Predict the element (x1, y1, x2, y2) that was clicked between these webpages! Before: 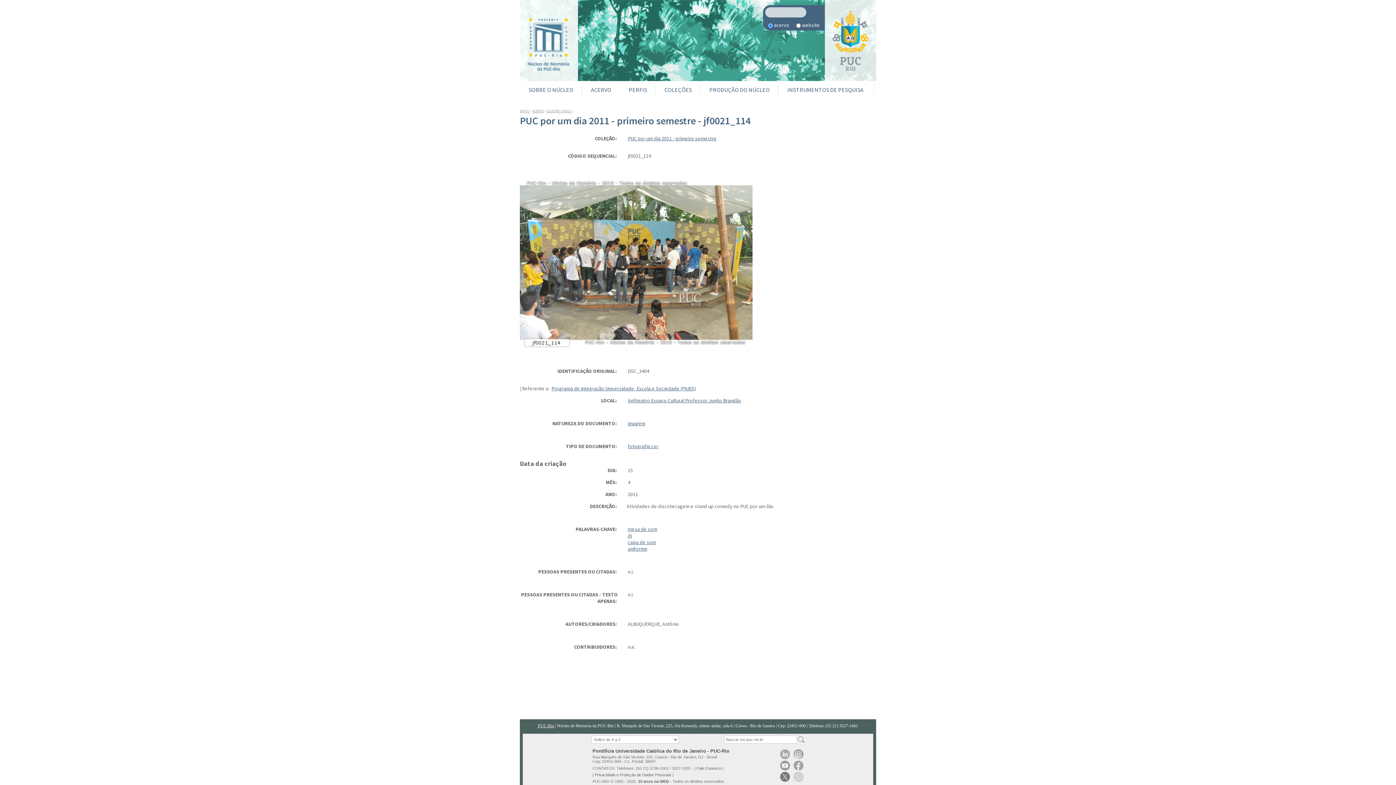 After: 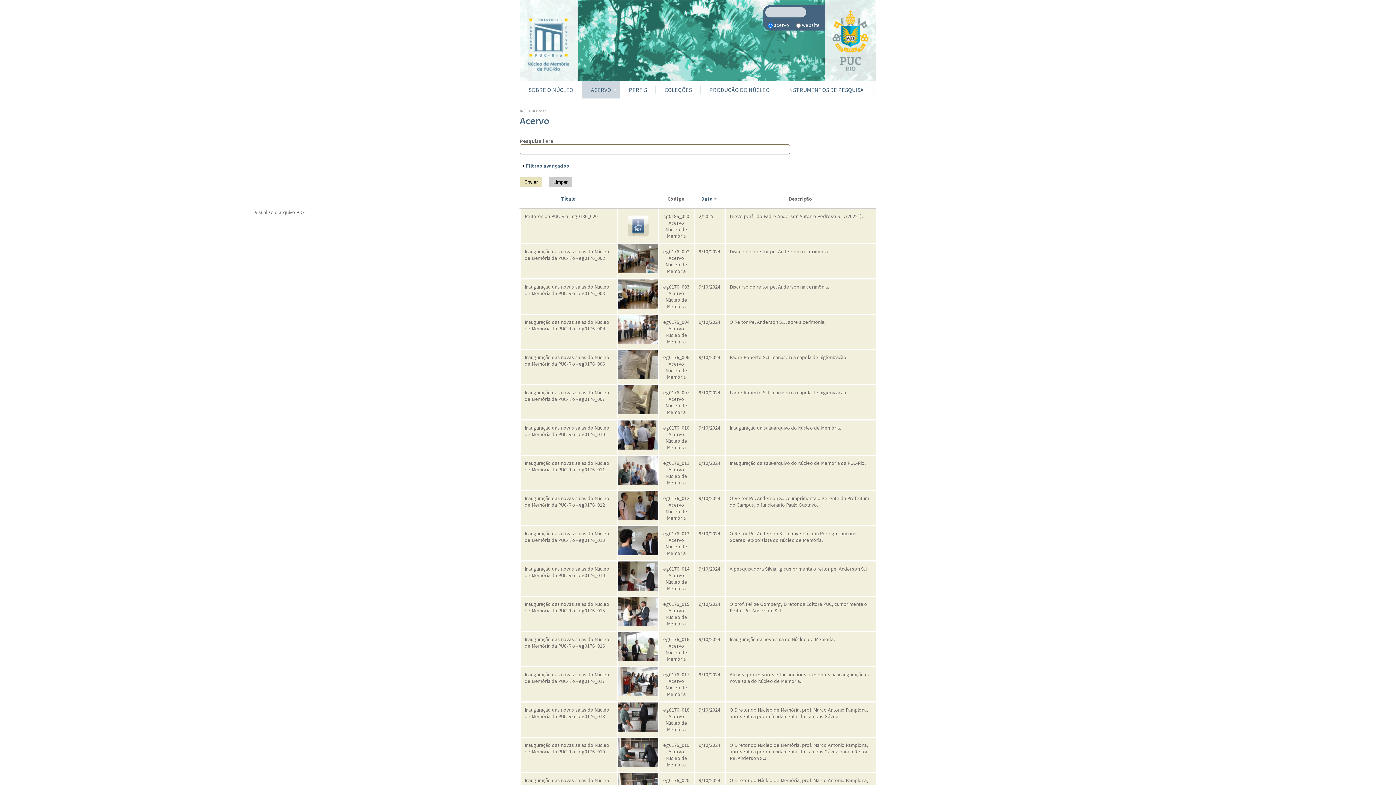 Action: label: ACERVO bbox: (532, 108, 544, 113)